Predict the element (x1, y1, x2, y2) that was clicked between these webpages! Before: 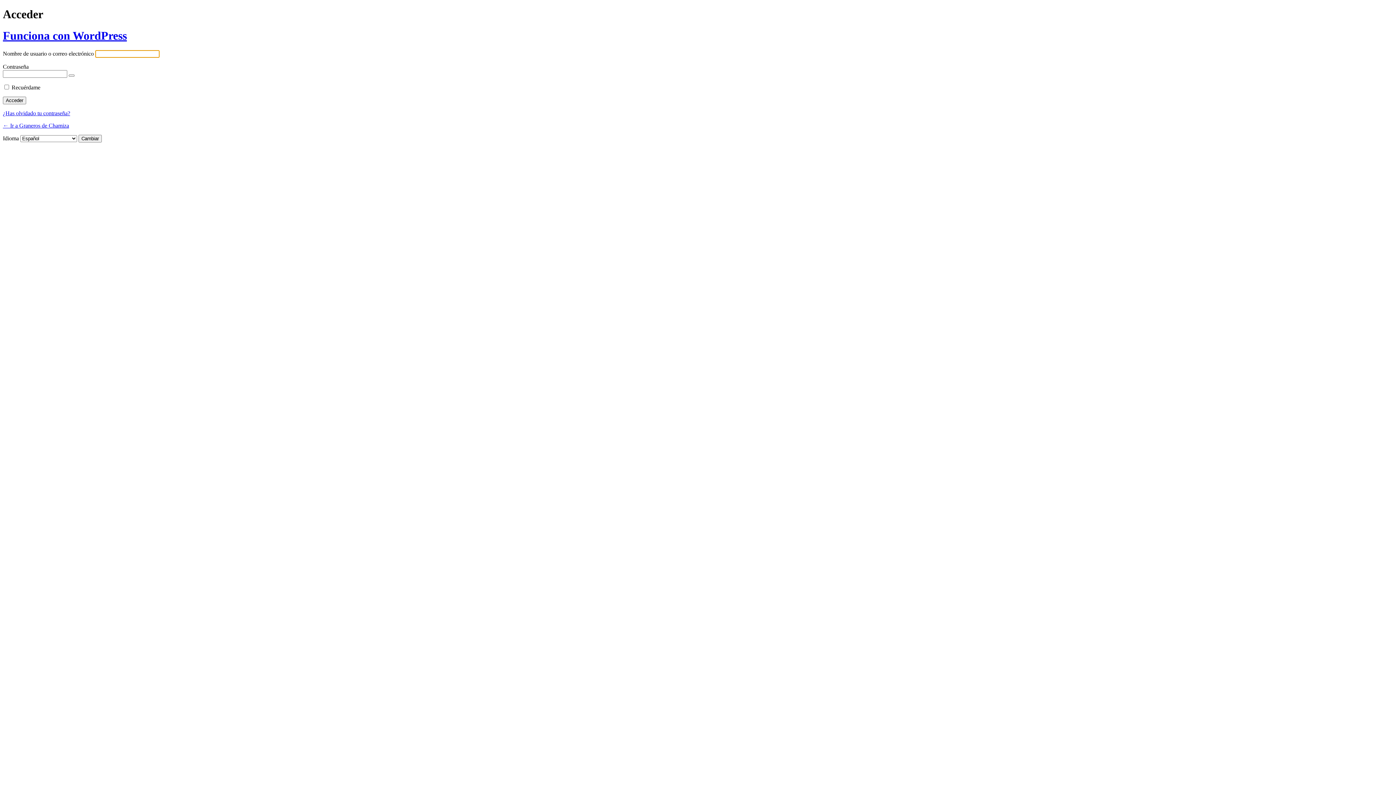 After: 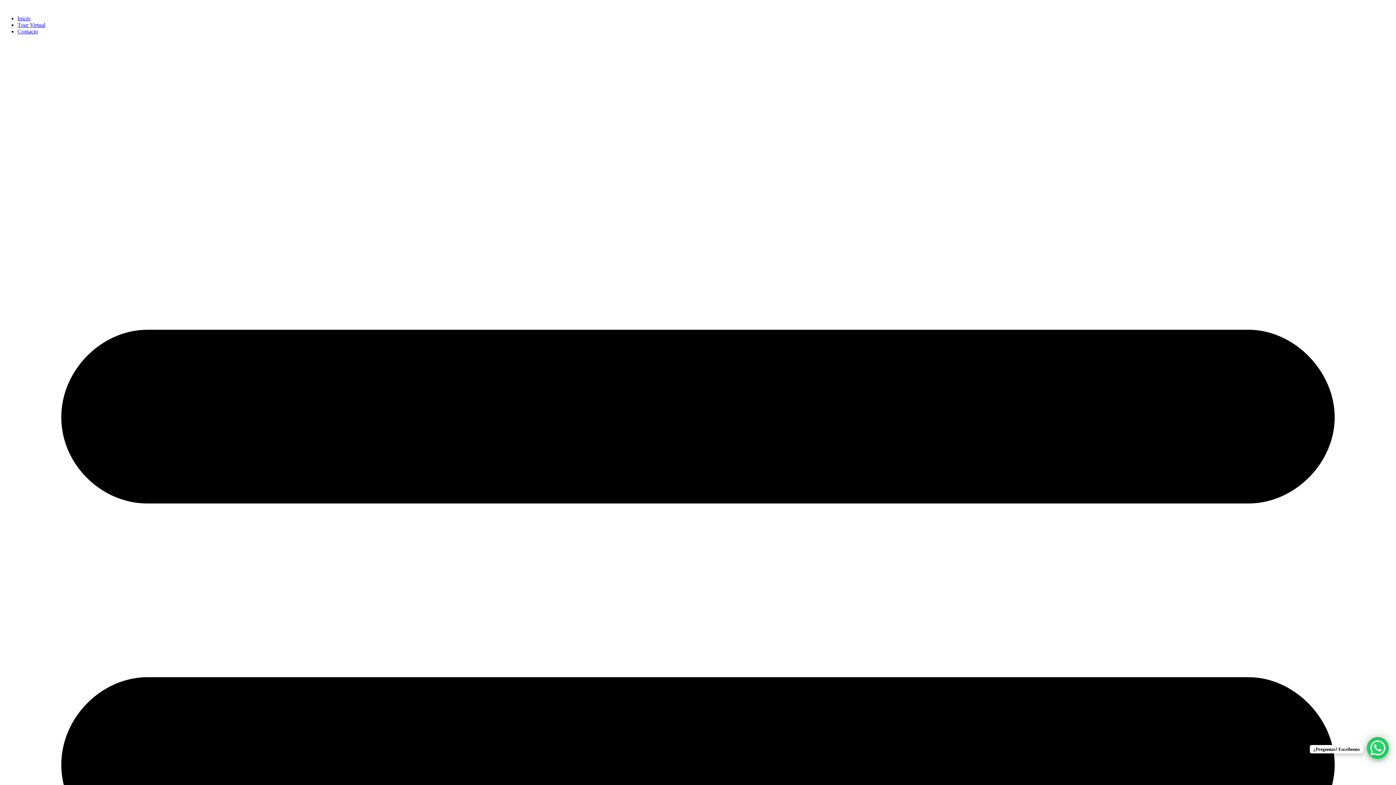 Action: bbox: (2, 122, 69, 128) label: ← Ir a Graneros de Chamiza